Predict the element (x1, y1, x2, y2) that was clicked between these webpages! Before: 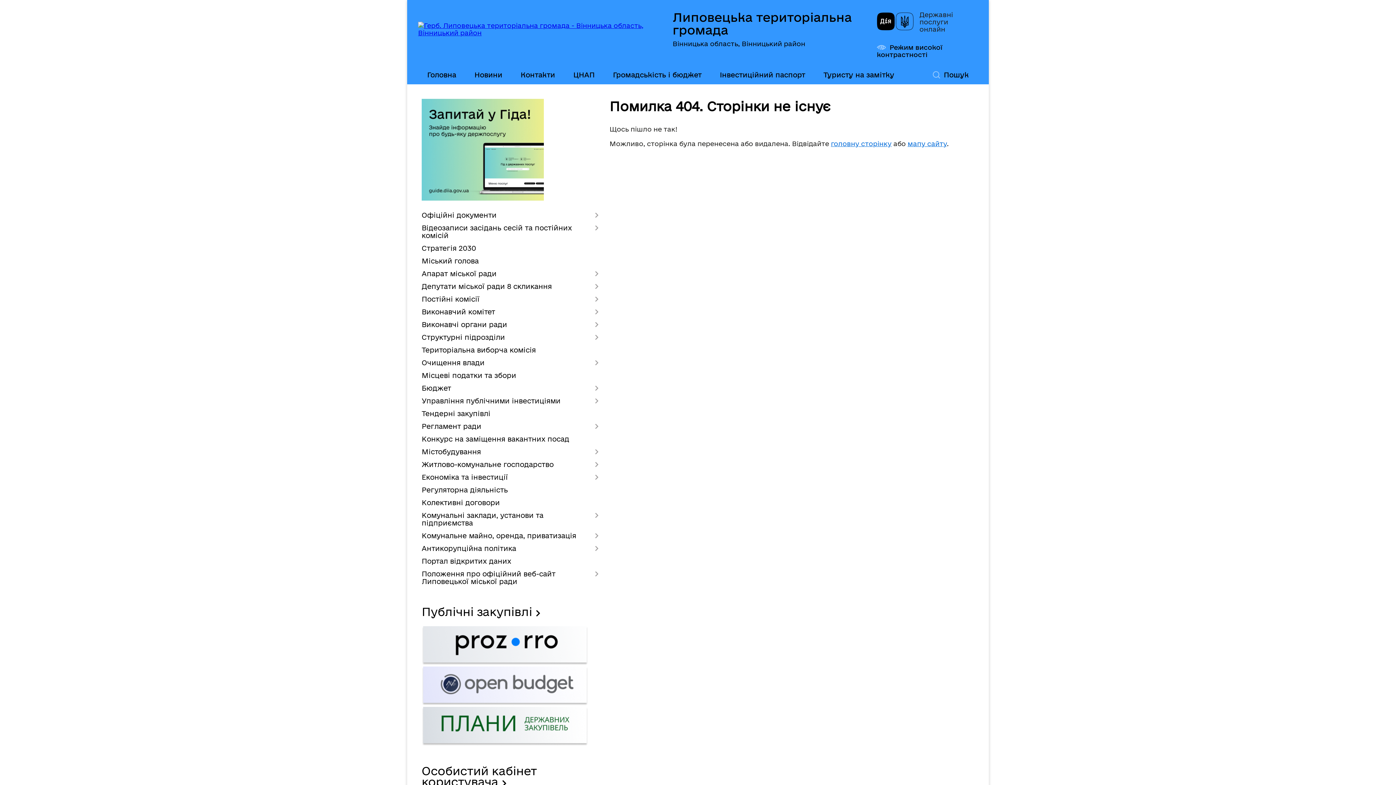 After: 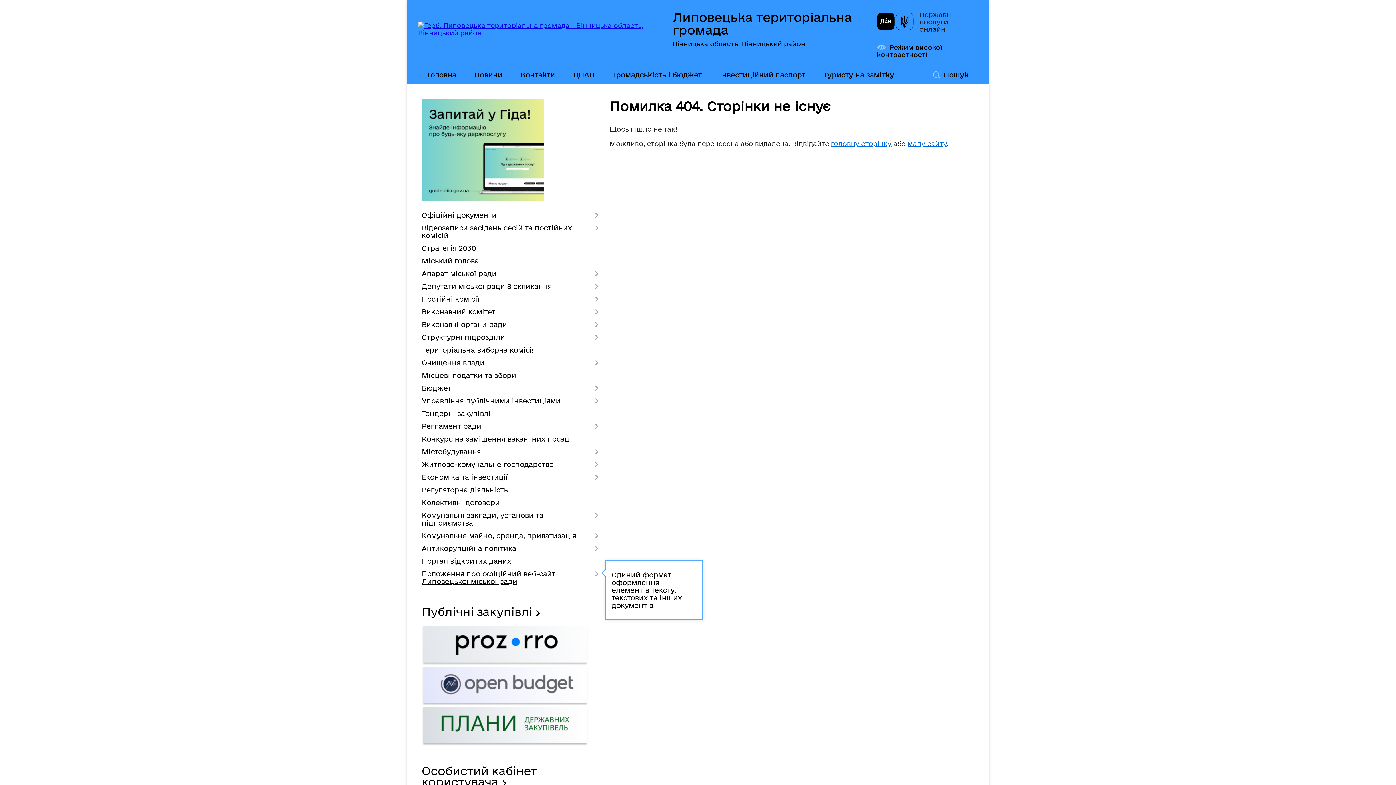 Action: label: Положення про офіційний веб-сайт Липовецької міської ради bbox: (421, 568, 598, 588)